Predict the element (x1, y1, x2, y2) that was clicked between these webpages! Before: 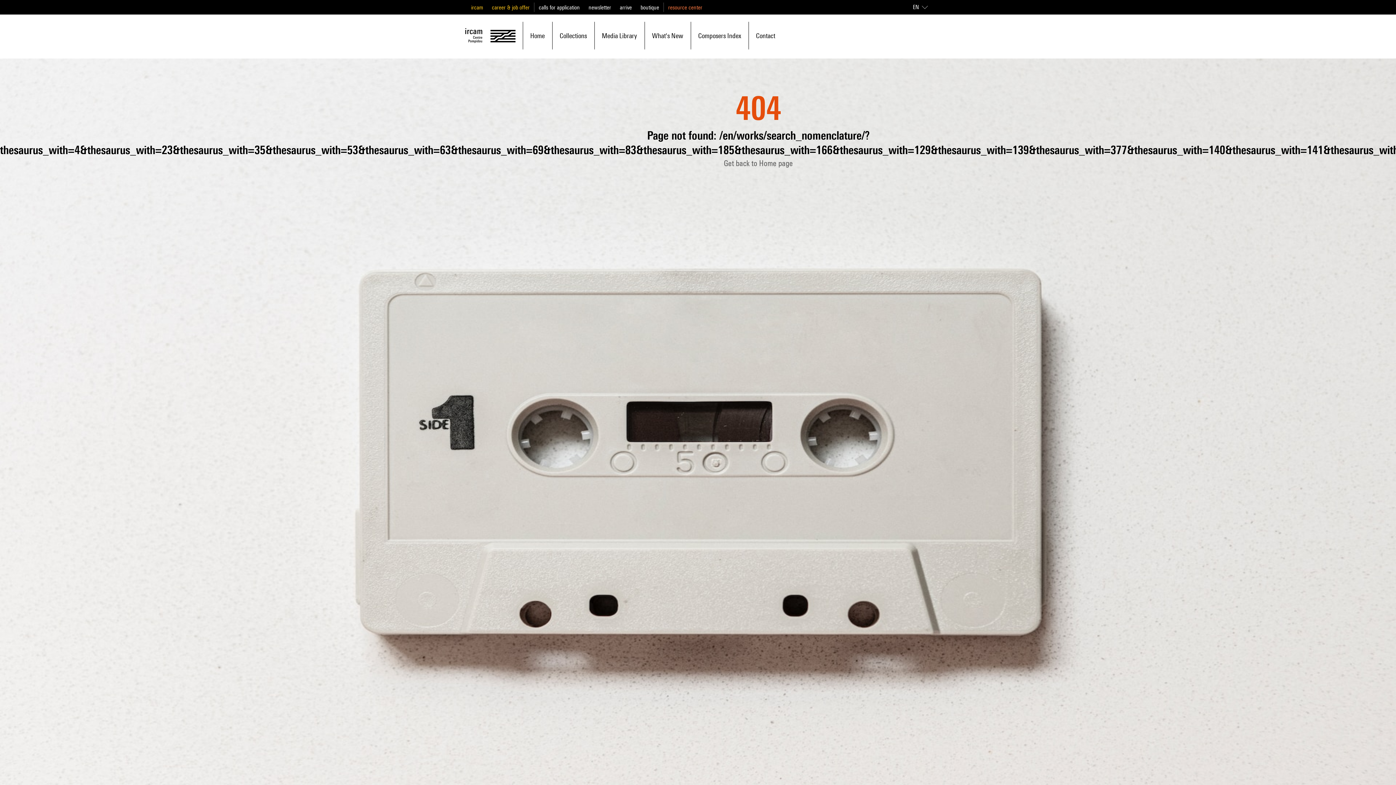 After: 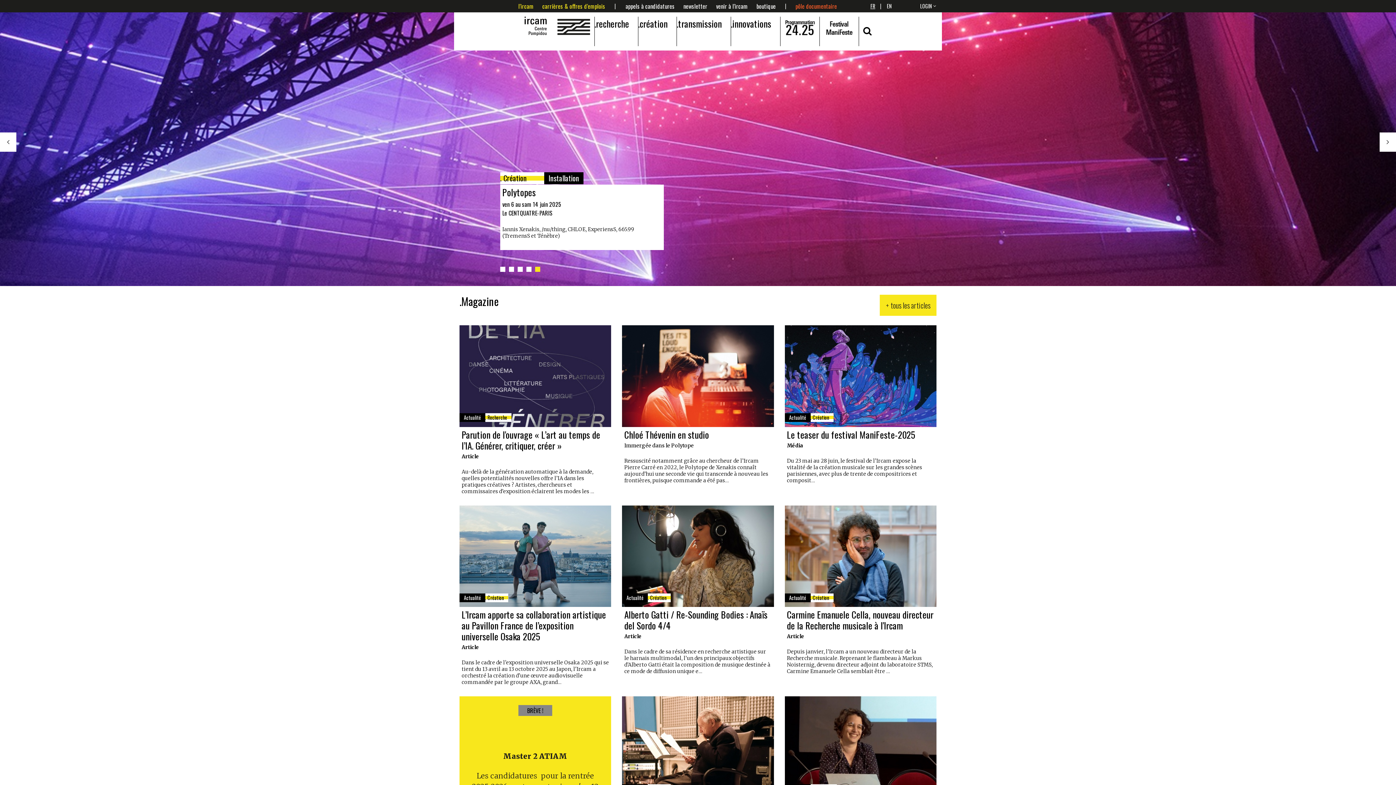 Action: label: newsletter bbox: (588, 4, 611, 10)